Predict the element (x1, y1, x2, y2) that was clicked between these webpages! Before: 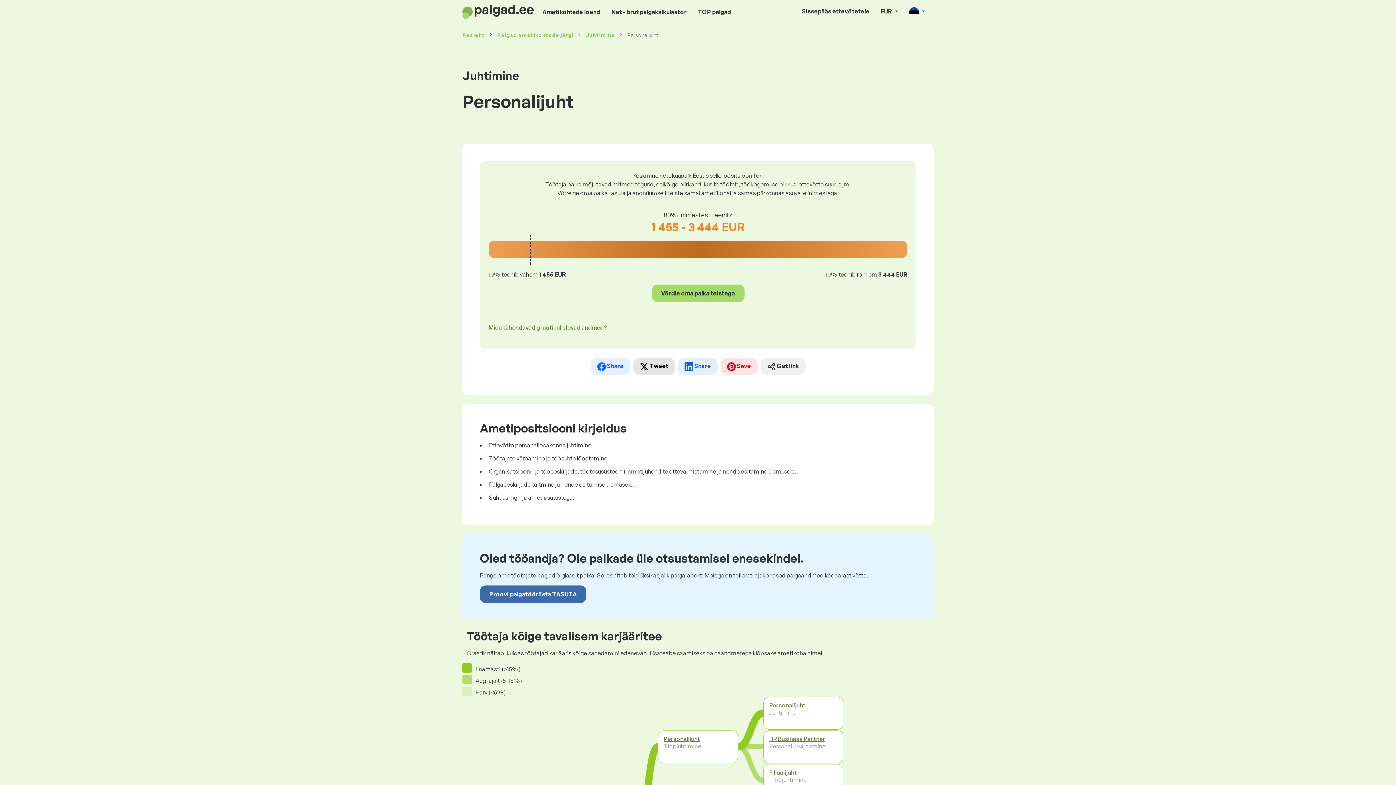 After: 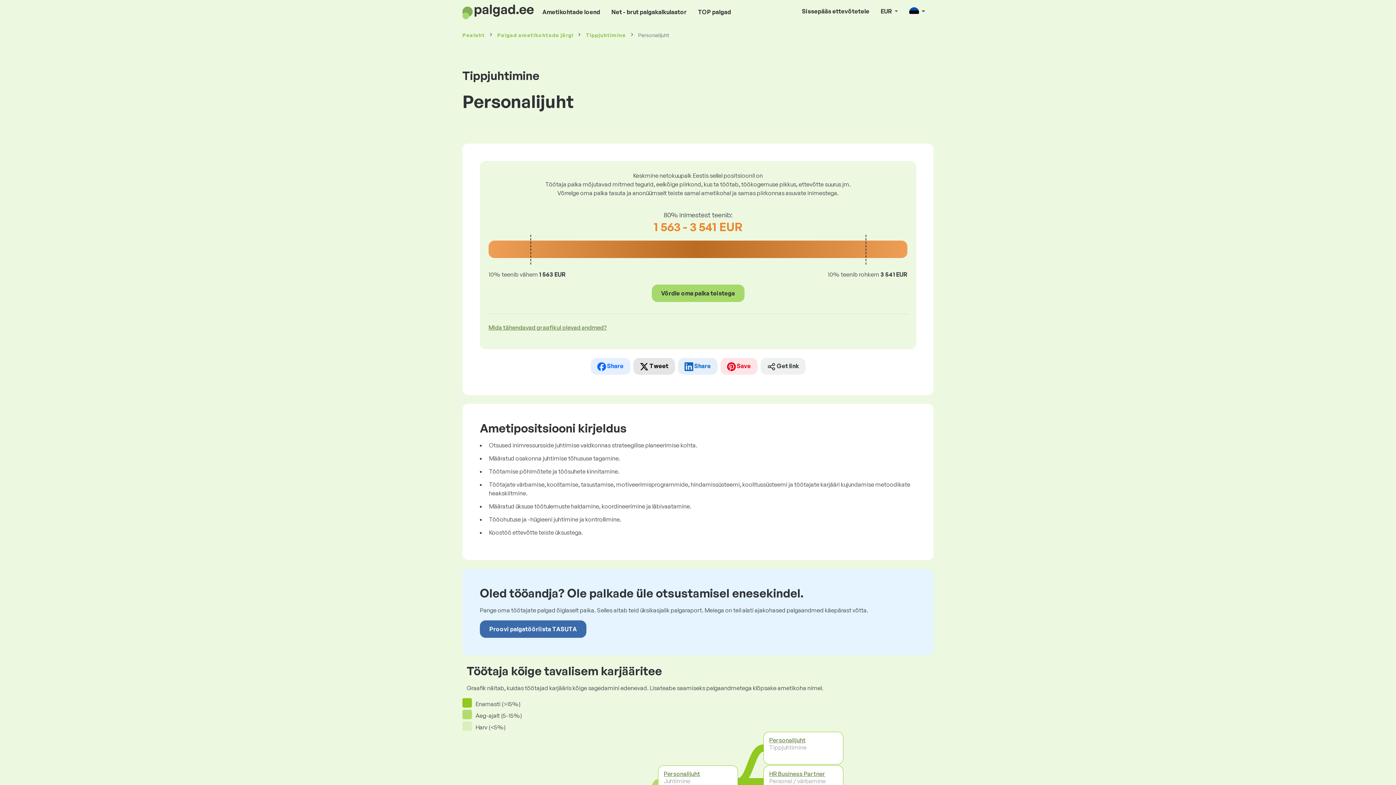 Action: bbox: (664, 734, 700, 743) label: Personalijuht